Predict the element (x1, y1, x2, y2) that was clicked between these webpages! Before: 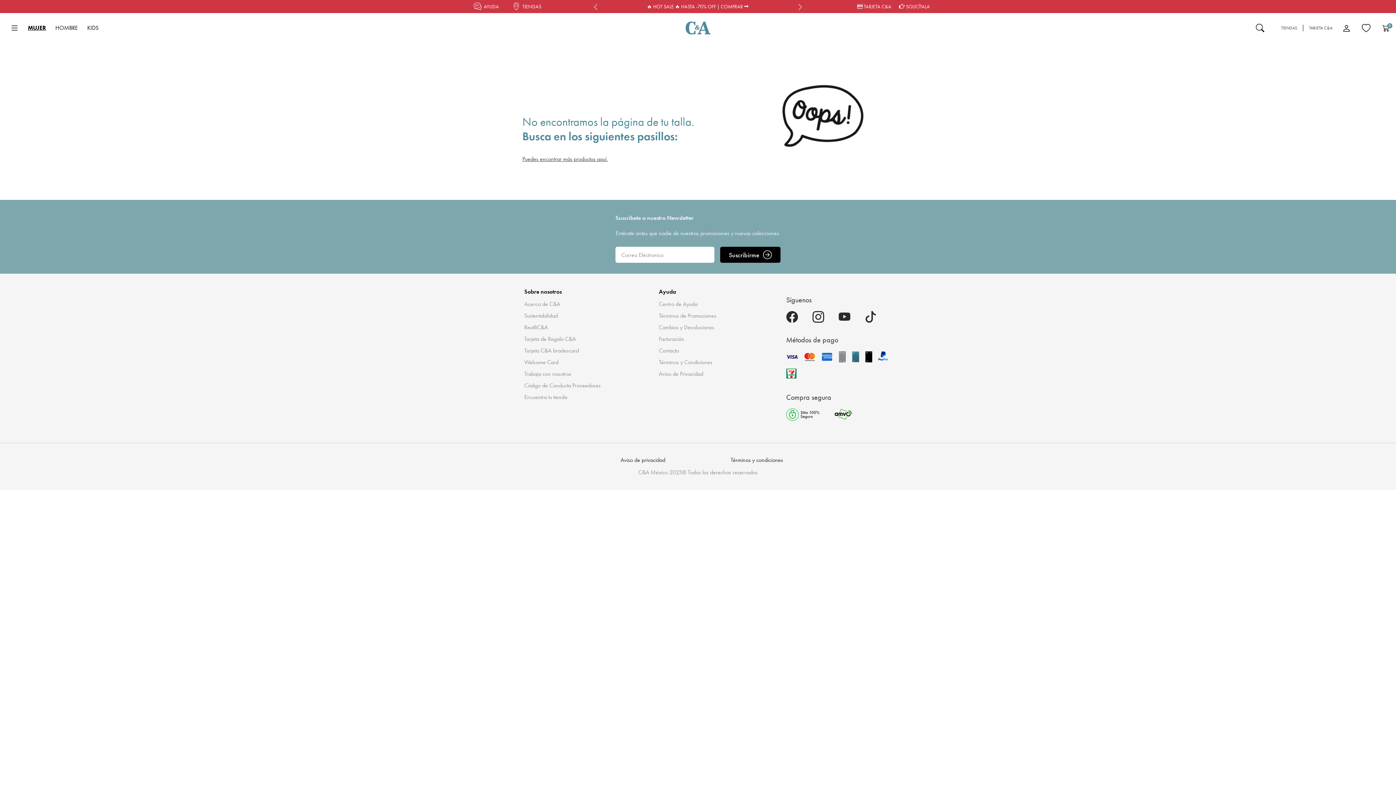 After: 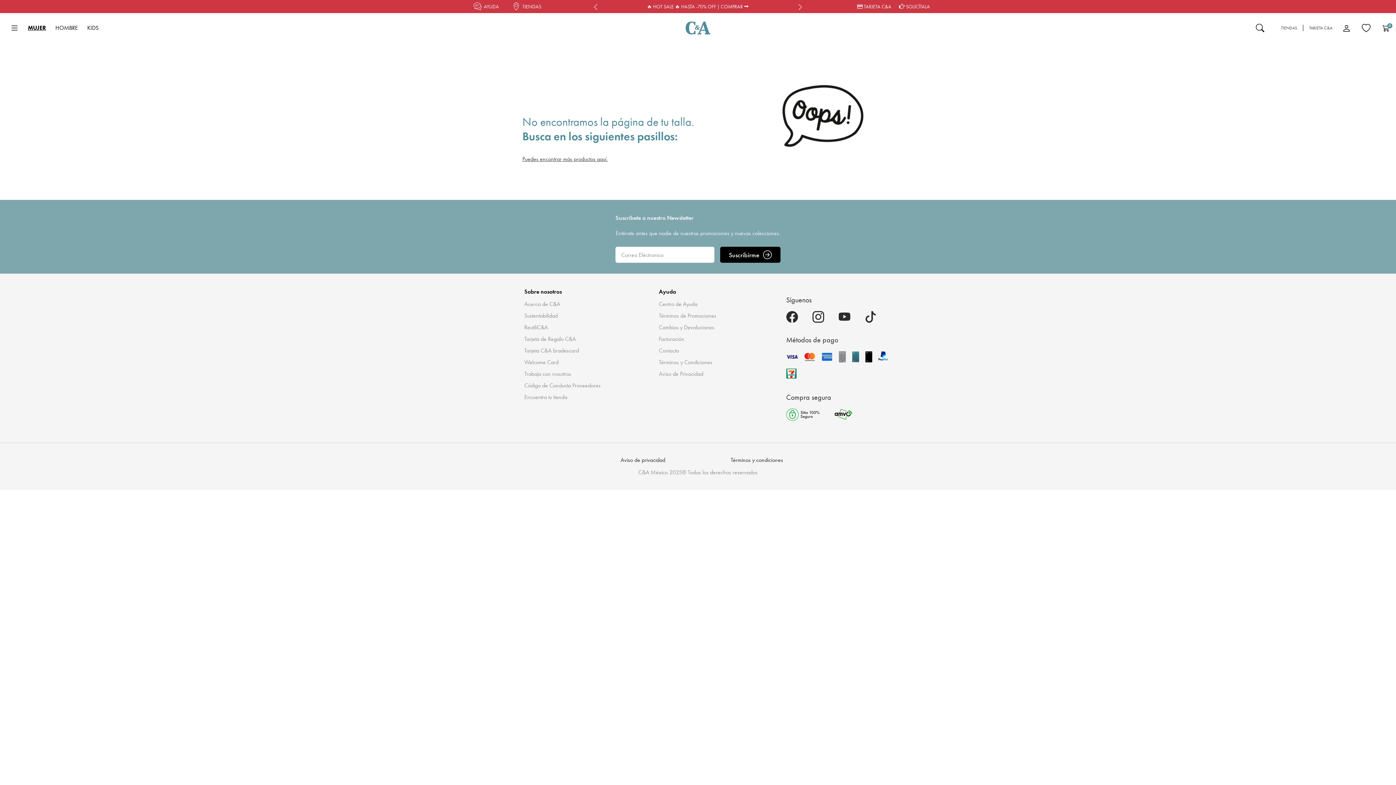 Action: bbox: (838, 312, 850, 320)